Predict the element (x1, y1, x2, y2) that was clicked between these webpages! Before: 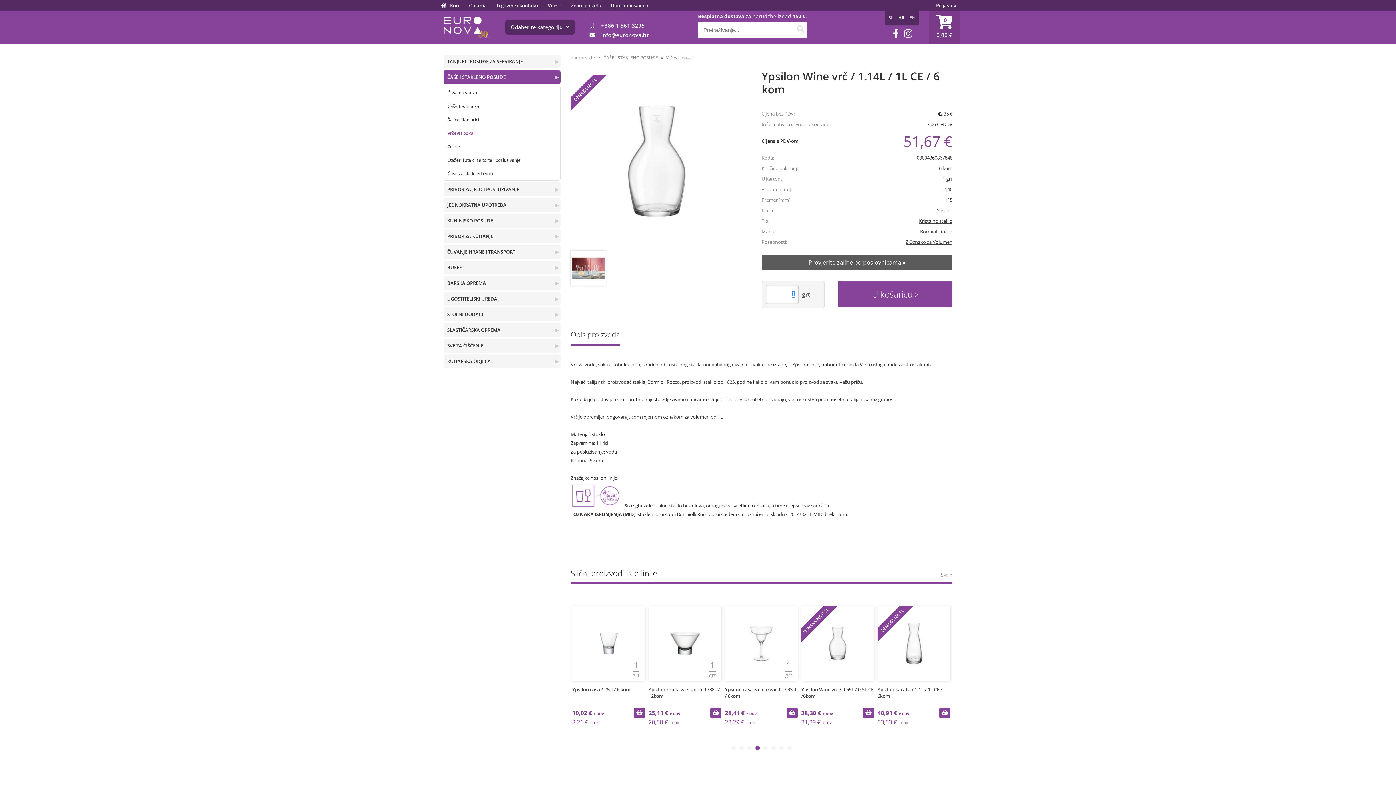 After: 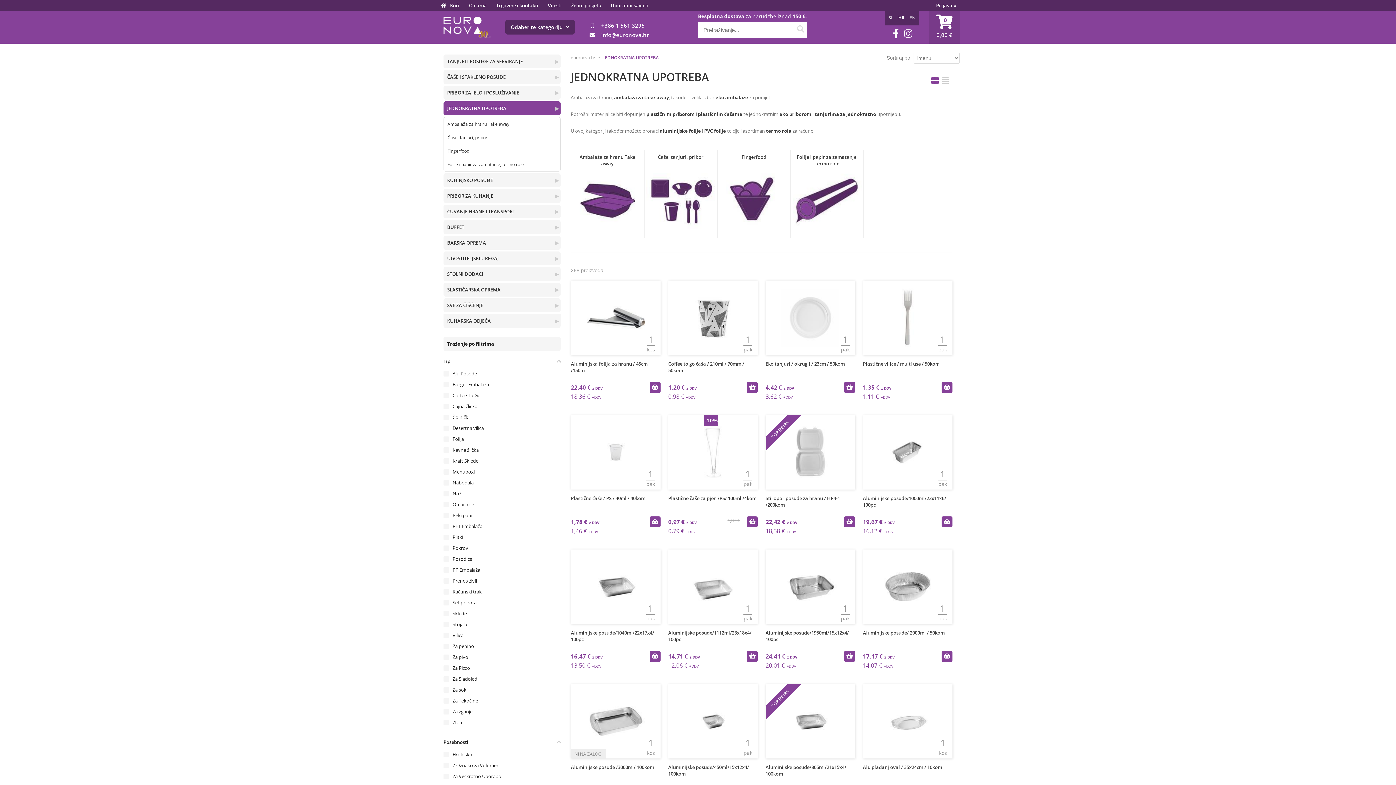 Action: label: ▶ bbox: (551, 198, 560, 212)